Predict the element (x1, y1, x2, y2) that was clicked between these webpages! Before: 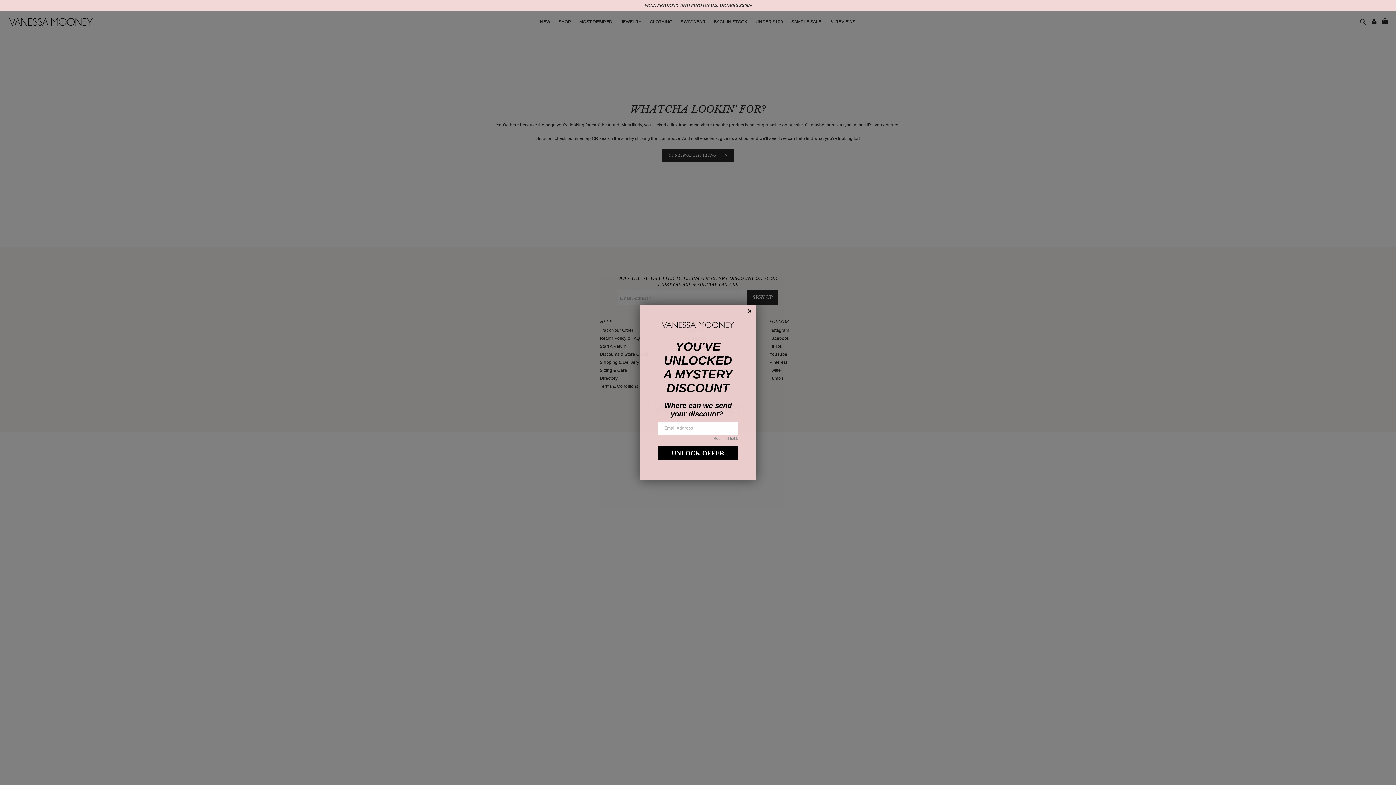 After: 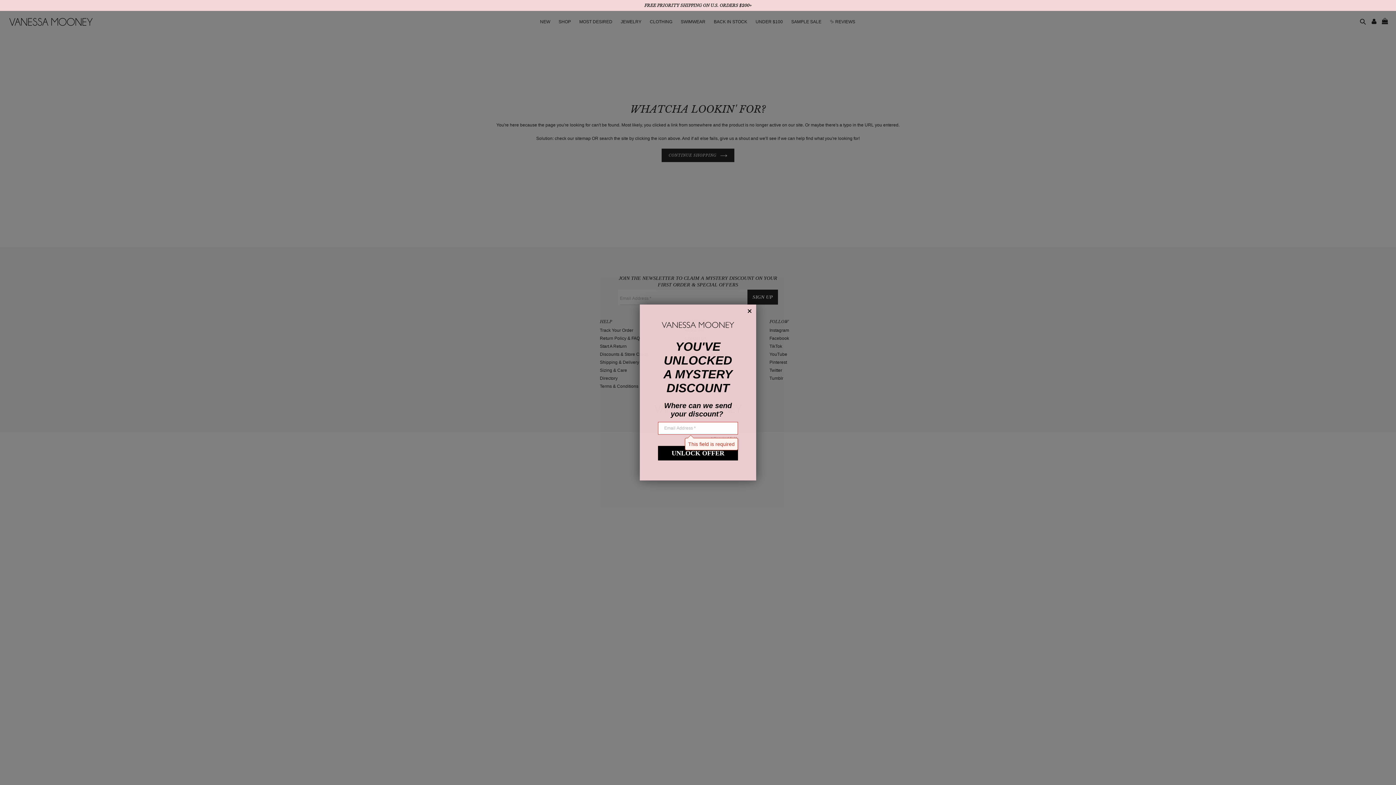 Action: label: UNLOCK OFFER bbox: (658, 446, 738, 460)